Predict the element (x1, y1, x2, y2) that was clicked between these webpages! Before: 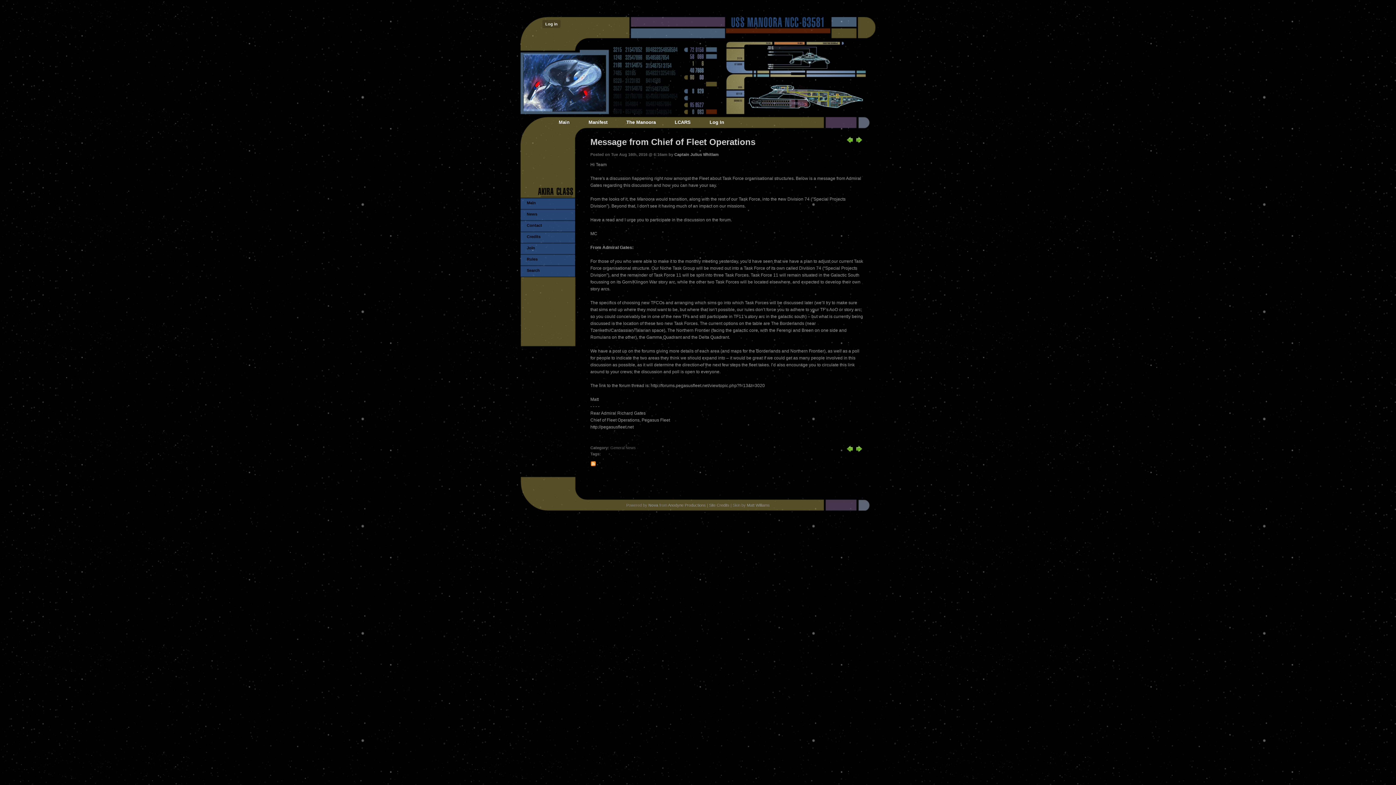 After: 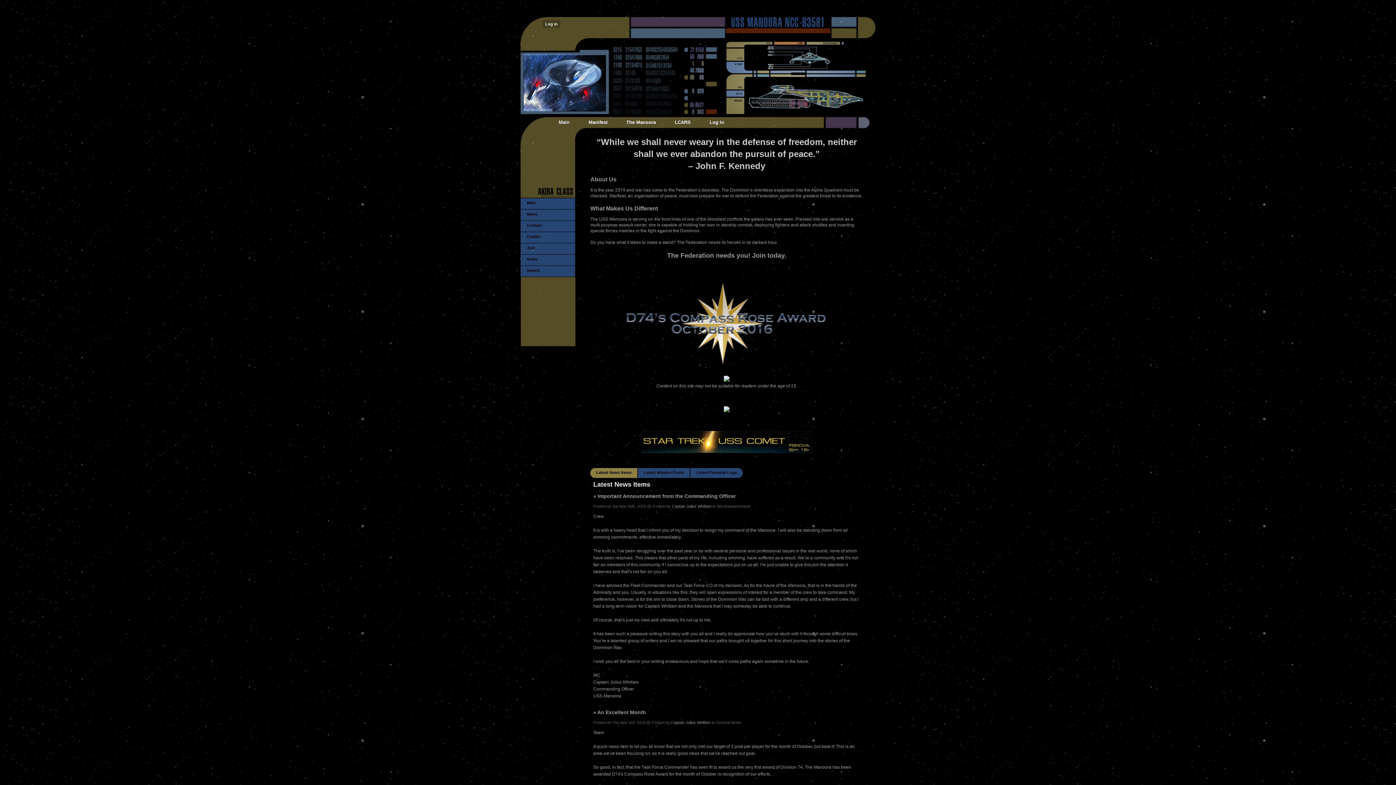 Action: bbox: (549, 117, 578, 127) label: Main